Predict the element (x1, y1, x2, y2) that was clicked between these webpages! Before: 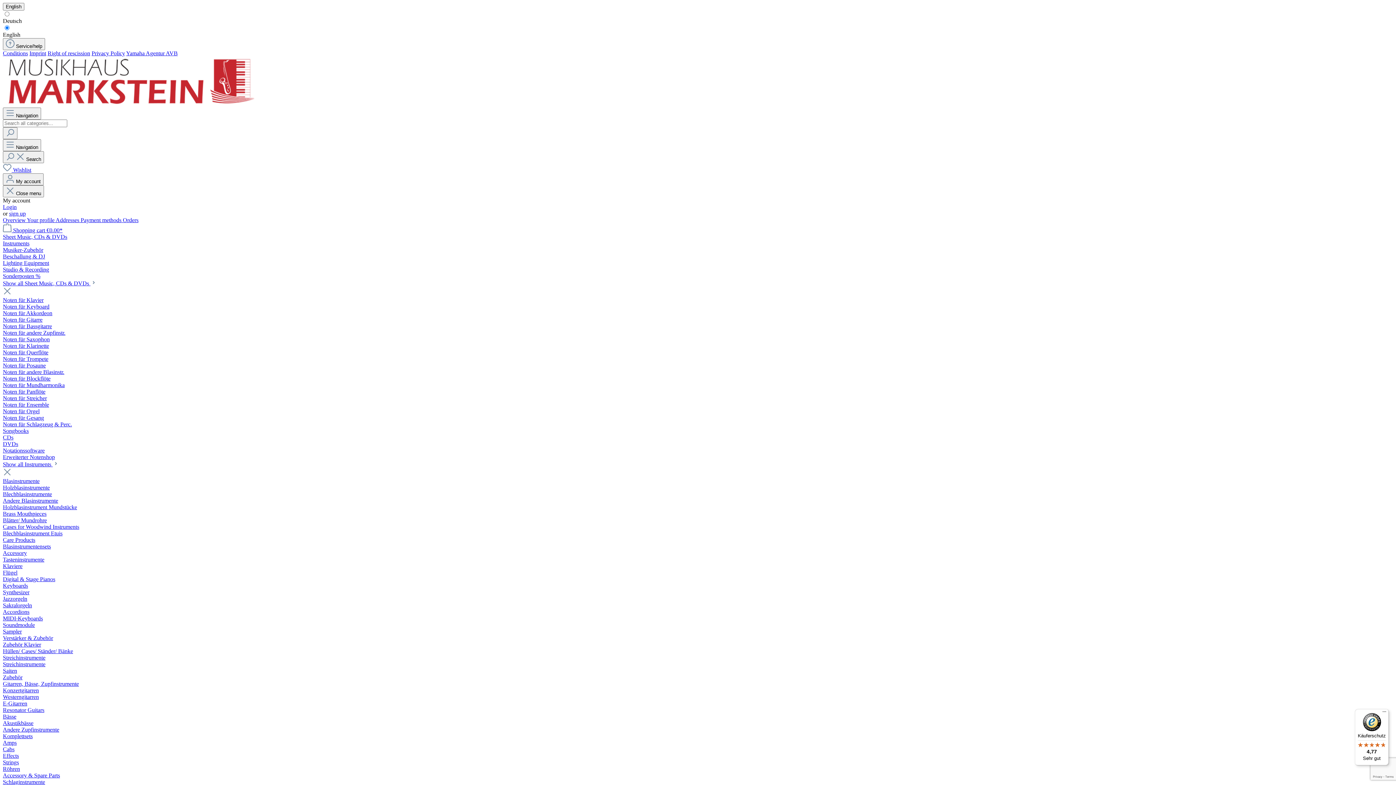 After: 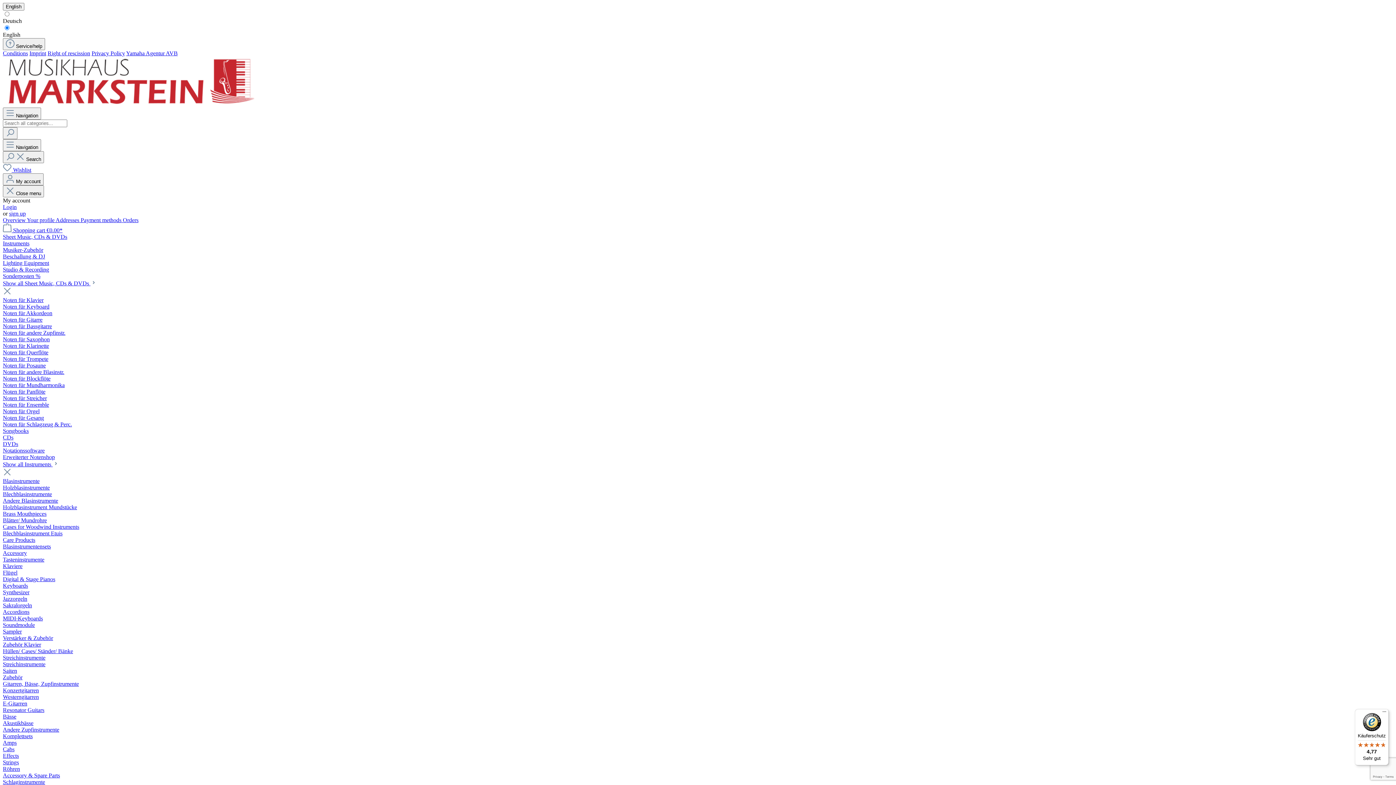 Action: label: Blasinstrumente bbox: (2, 478, 39, 484)